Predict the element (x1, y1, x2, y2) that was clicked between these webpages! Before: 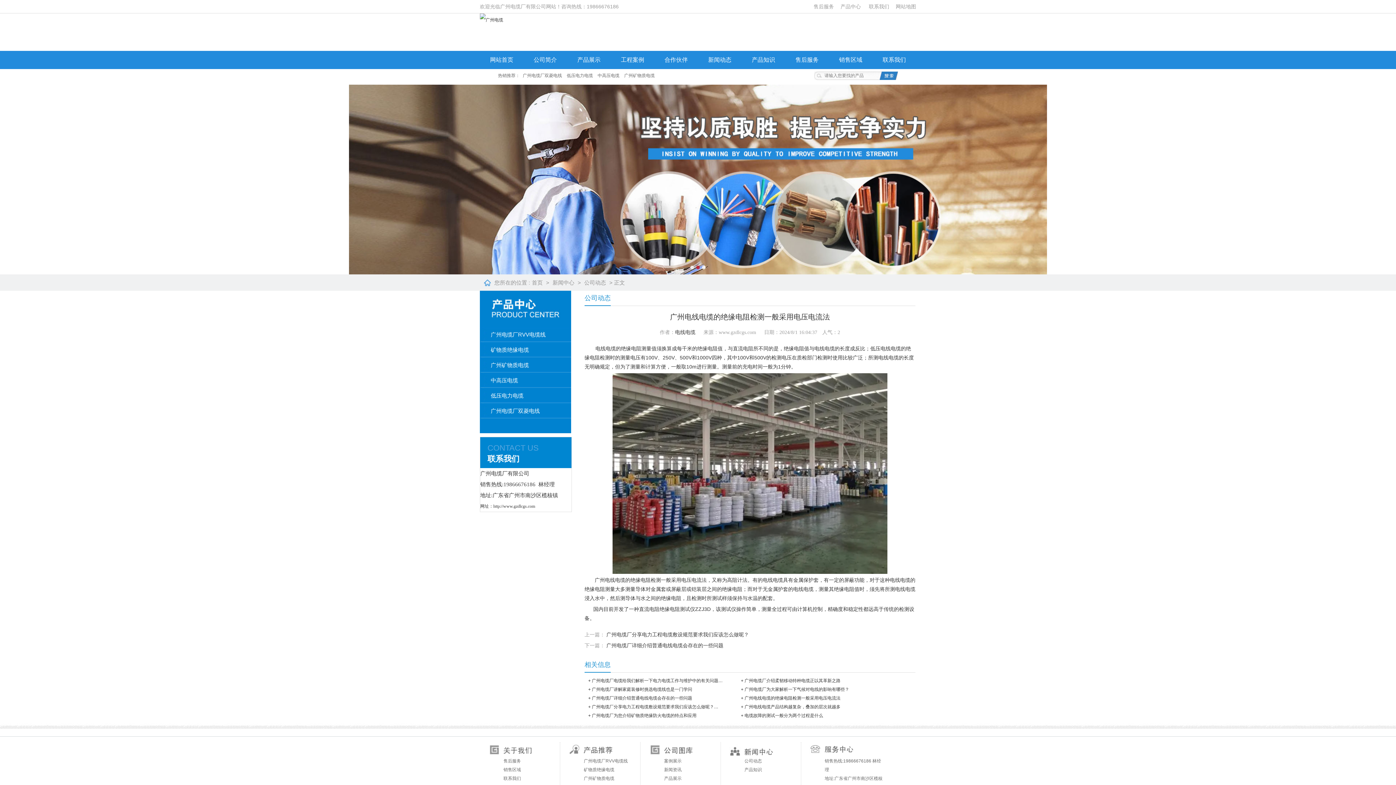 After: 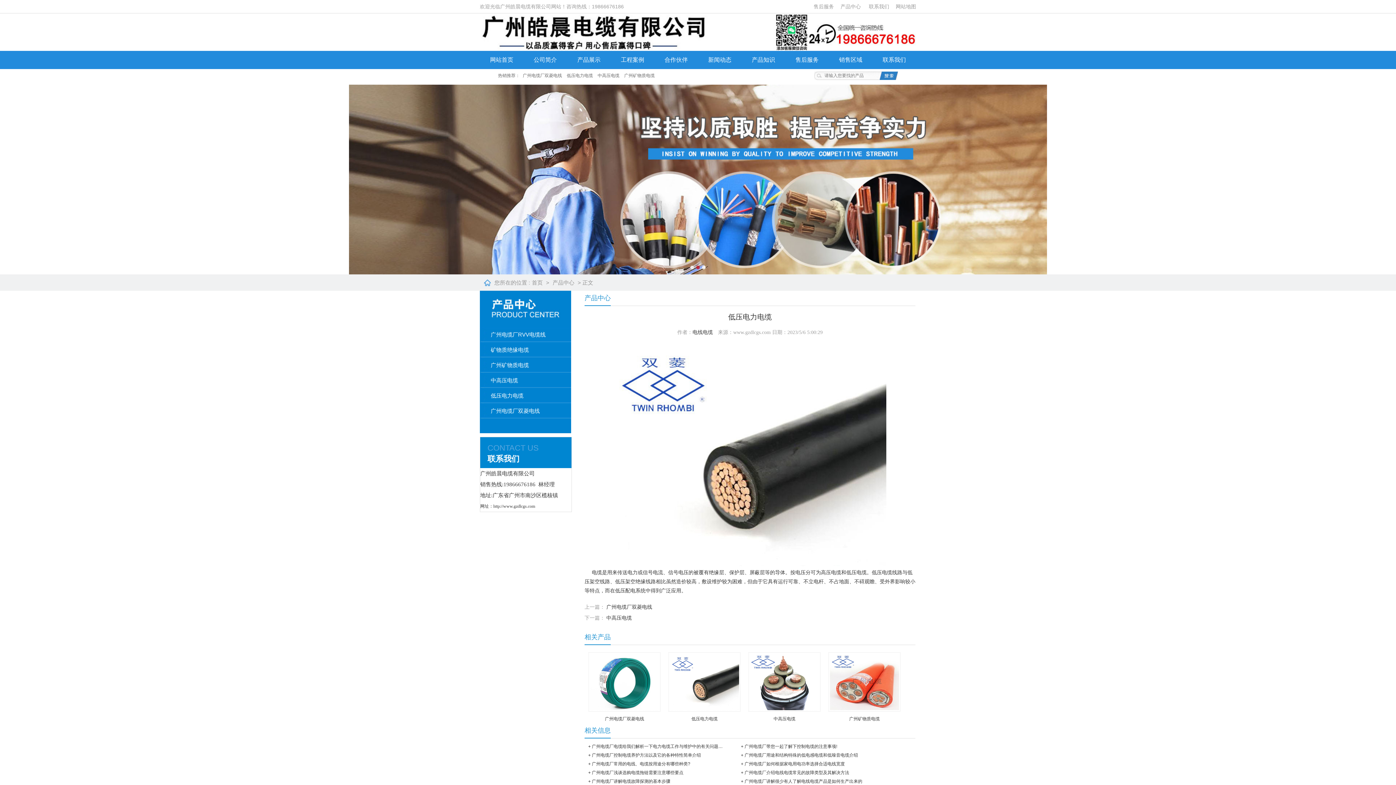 Action: bbox: (565, 73, 594, 78) label: 低压电力电缆